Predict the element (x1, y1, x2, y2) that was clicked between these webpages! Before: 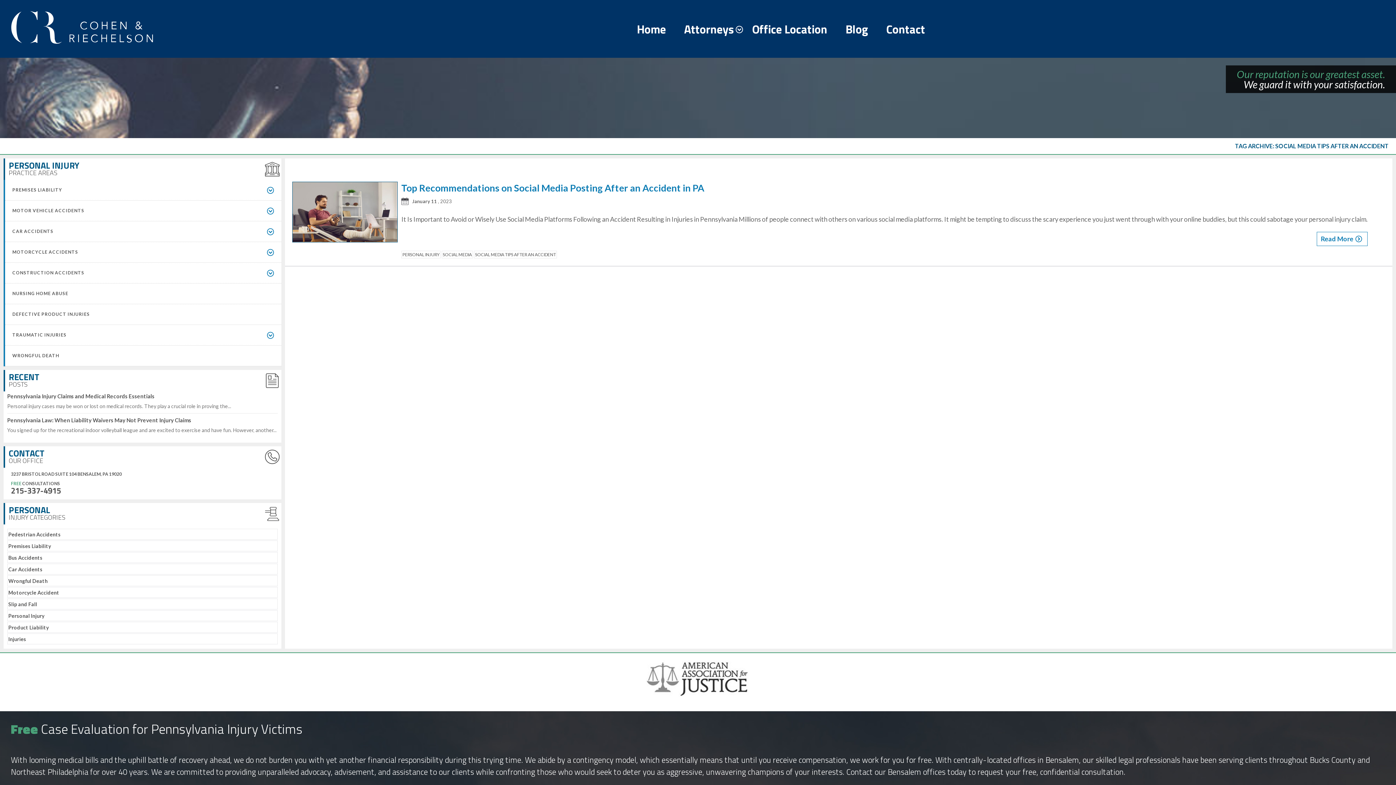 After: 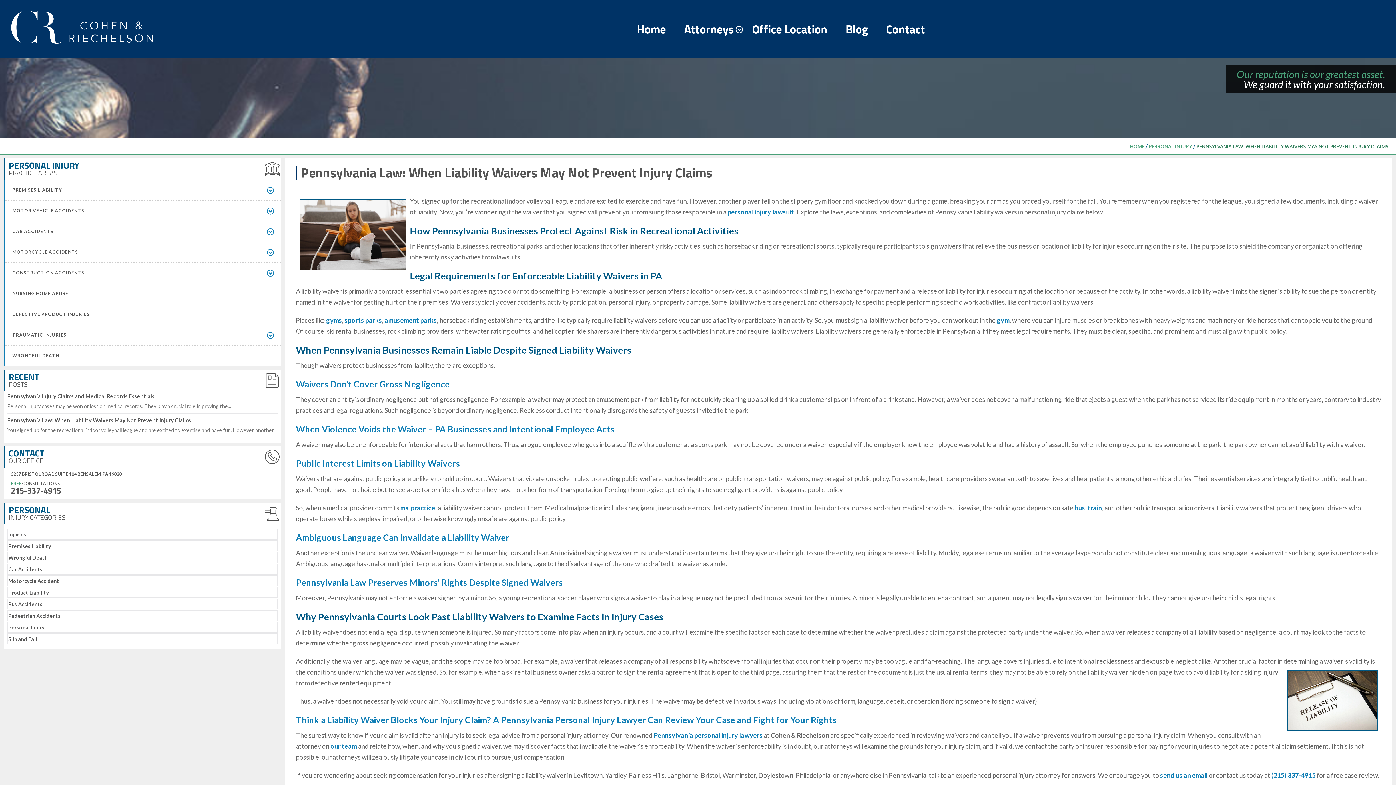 Action: bbox: (7, 417, 277, 437) label: Pennsylvania Law: When Liability Waivers May Not Prevent Injury Claims

You signed up for the recreational indoor volleyball league and are excited to exercise and have fun. However, another...